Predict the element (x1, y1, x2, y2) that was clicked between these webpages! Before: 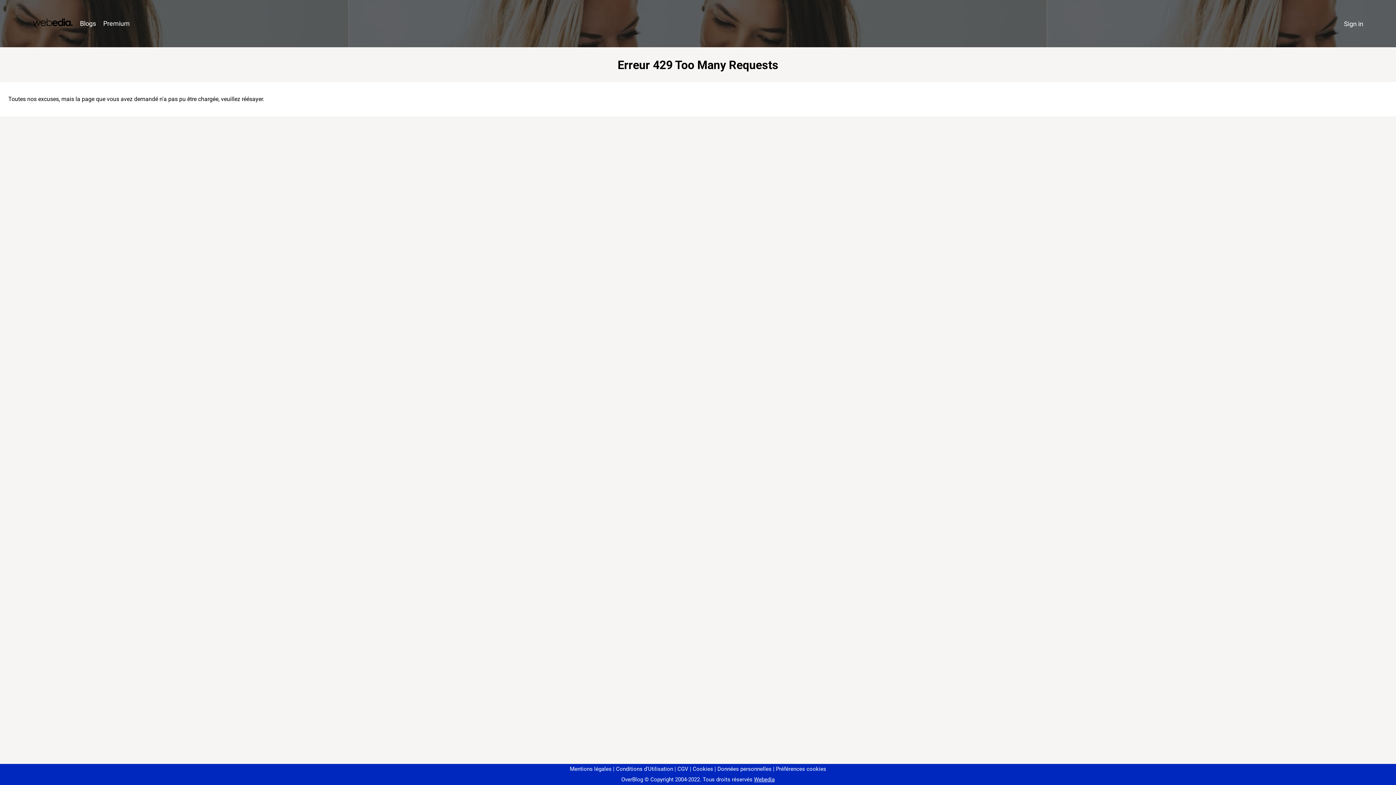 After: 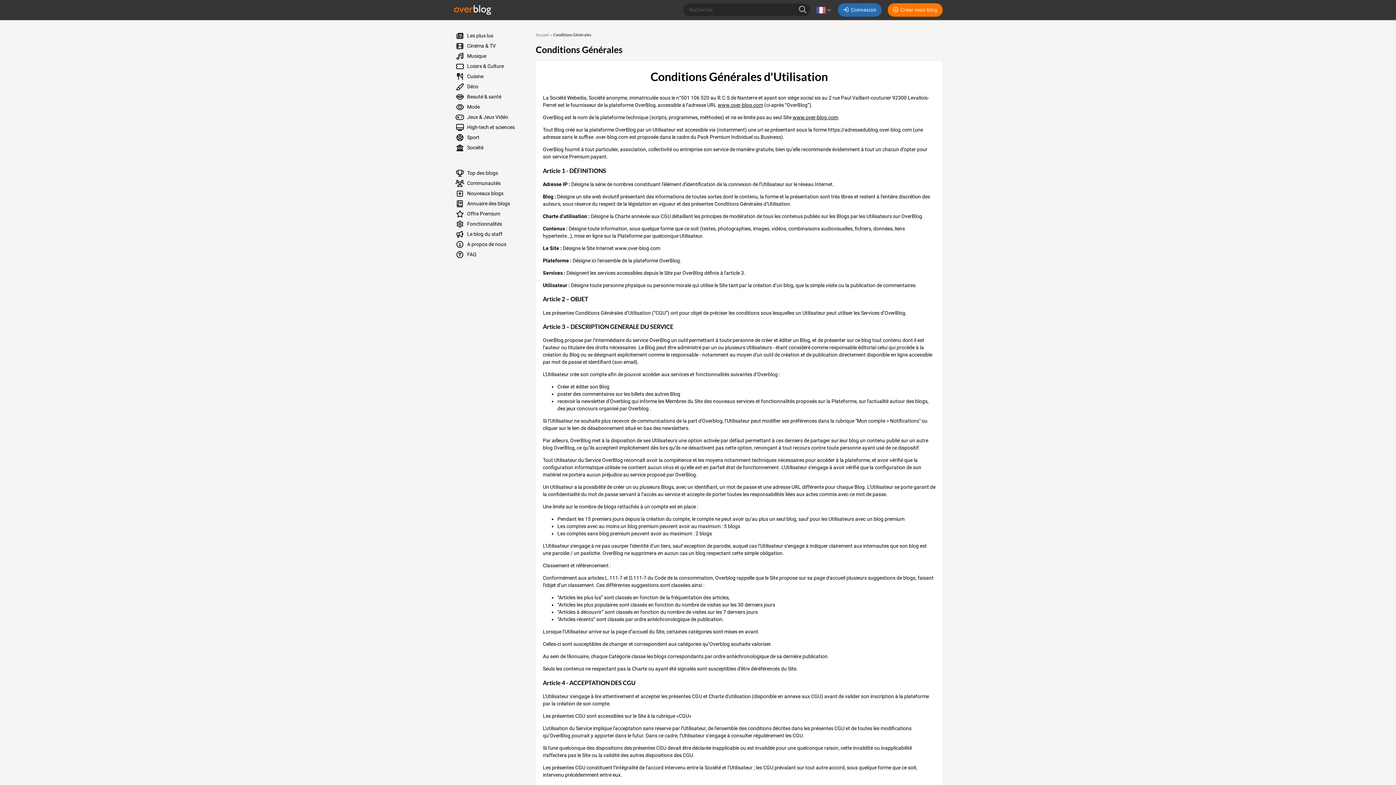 Action: label: Conditions d'Utilisation bbox: (613, 766, 673, 772)